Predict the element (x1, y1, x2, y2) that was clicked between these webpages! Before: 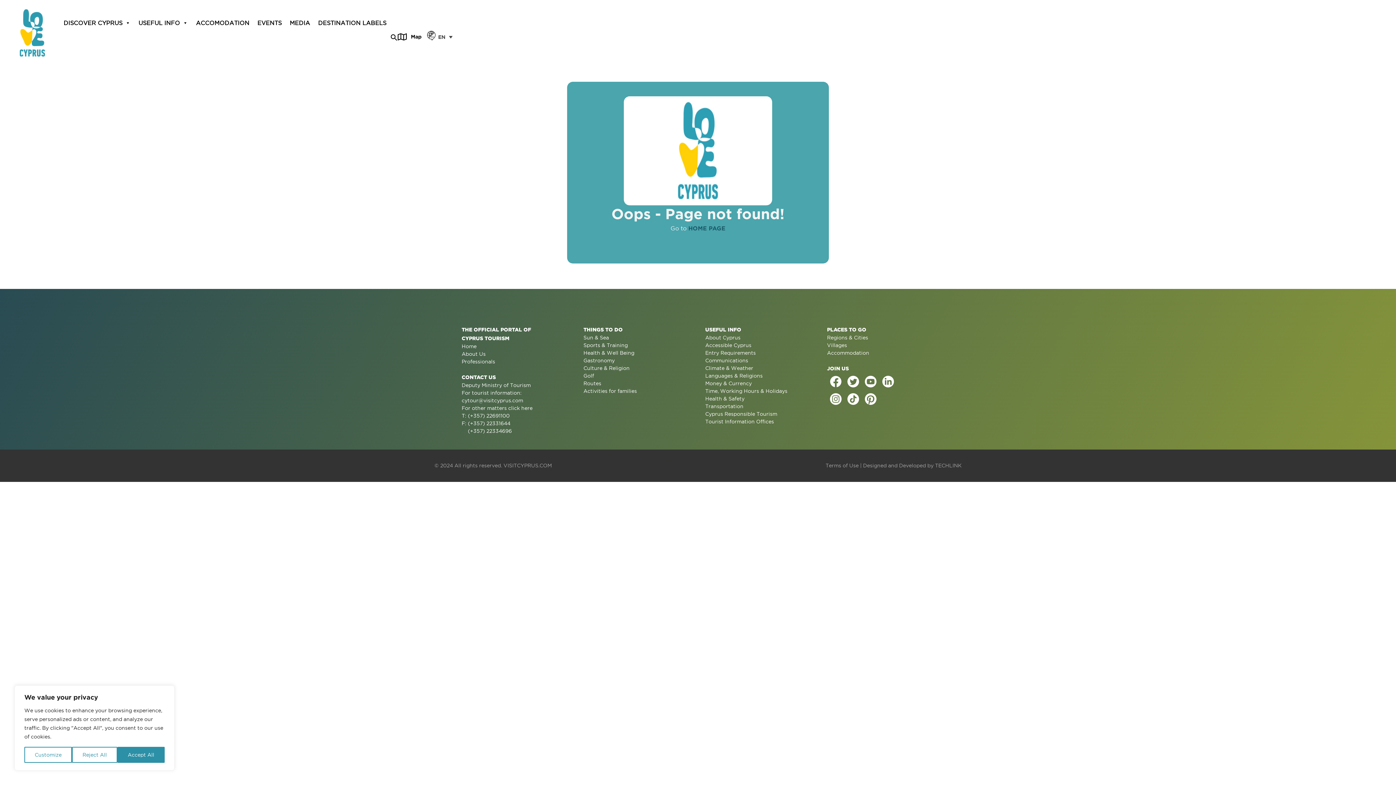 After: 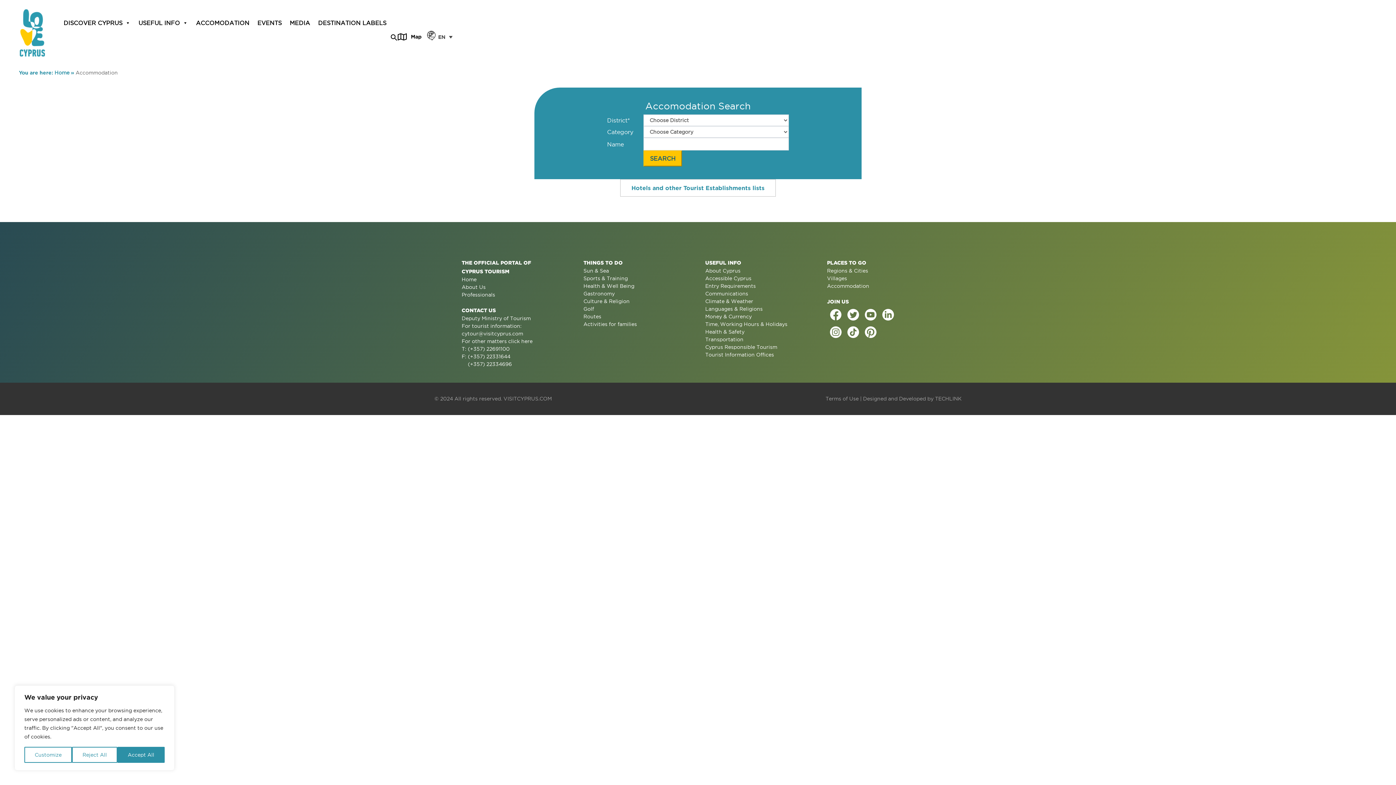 Action: bbox: (192, 5, 253, 25) label: ACCOMODATION